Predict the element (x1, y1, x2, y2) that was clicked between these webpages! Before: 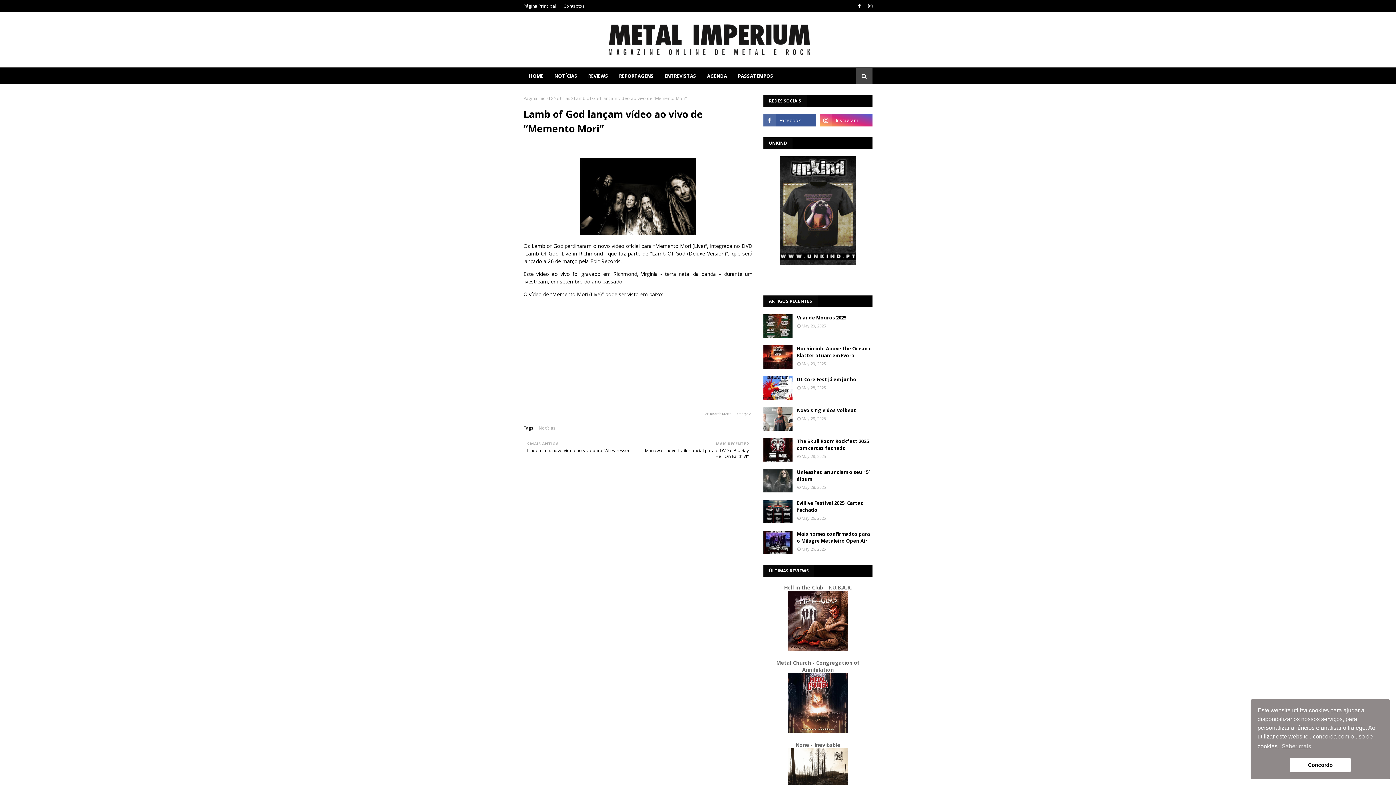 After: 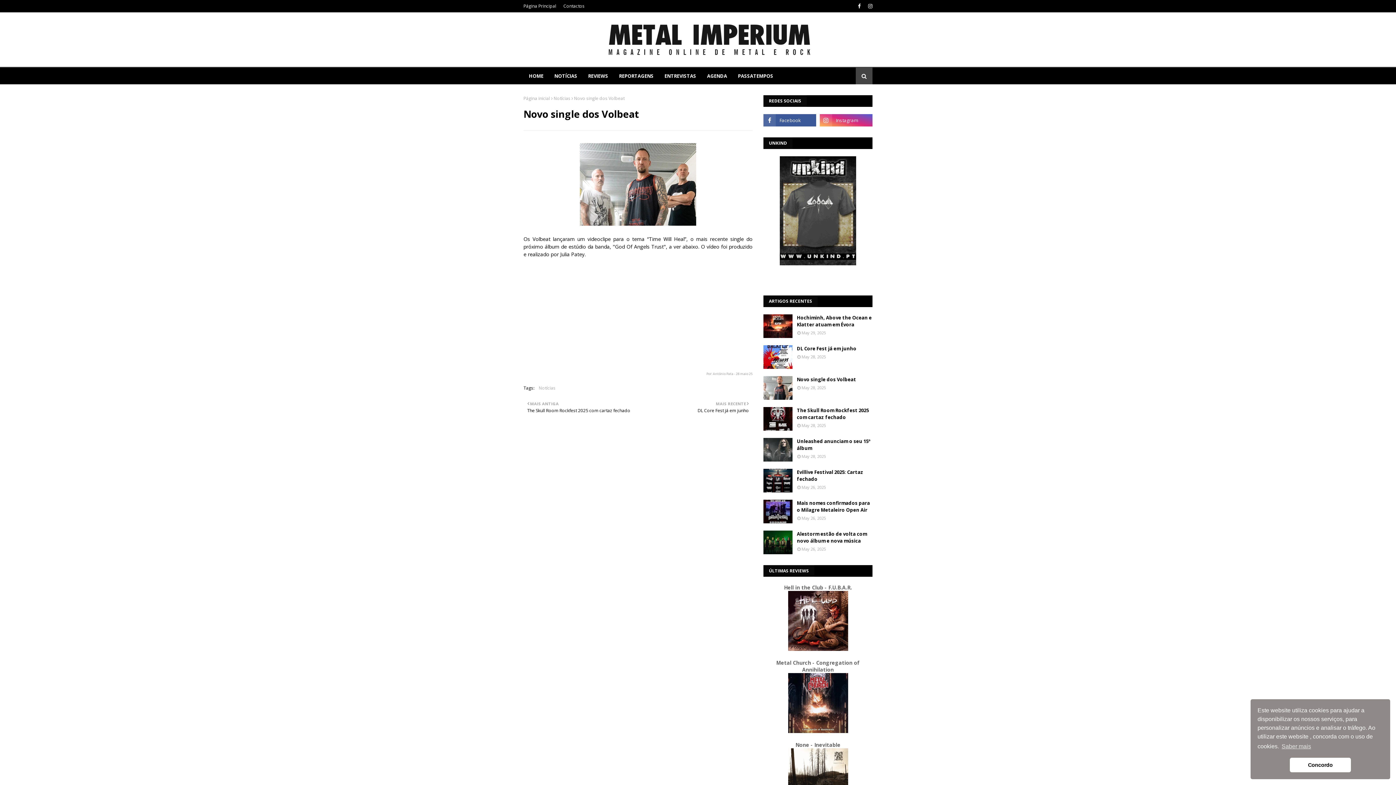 Action: bbox: (763, 407, 792, 430)